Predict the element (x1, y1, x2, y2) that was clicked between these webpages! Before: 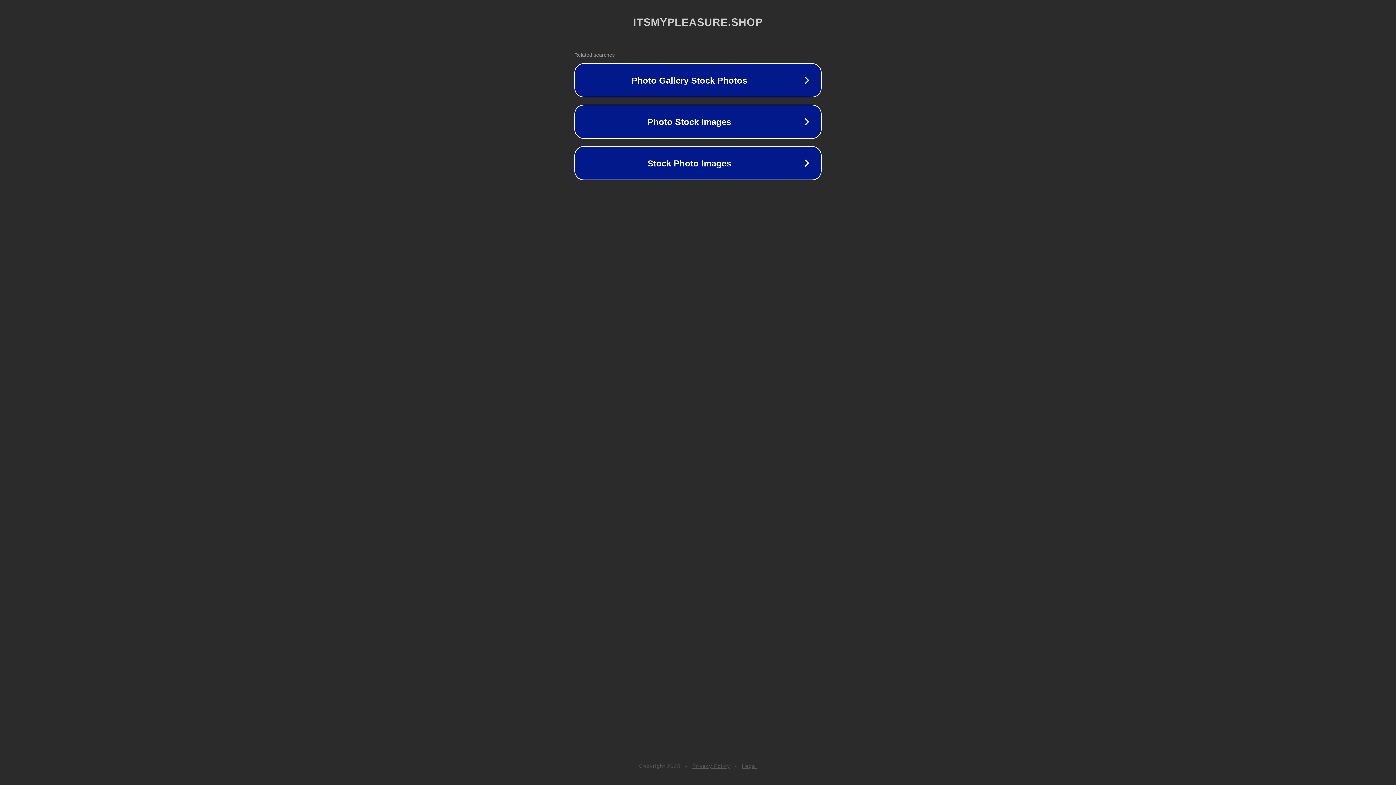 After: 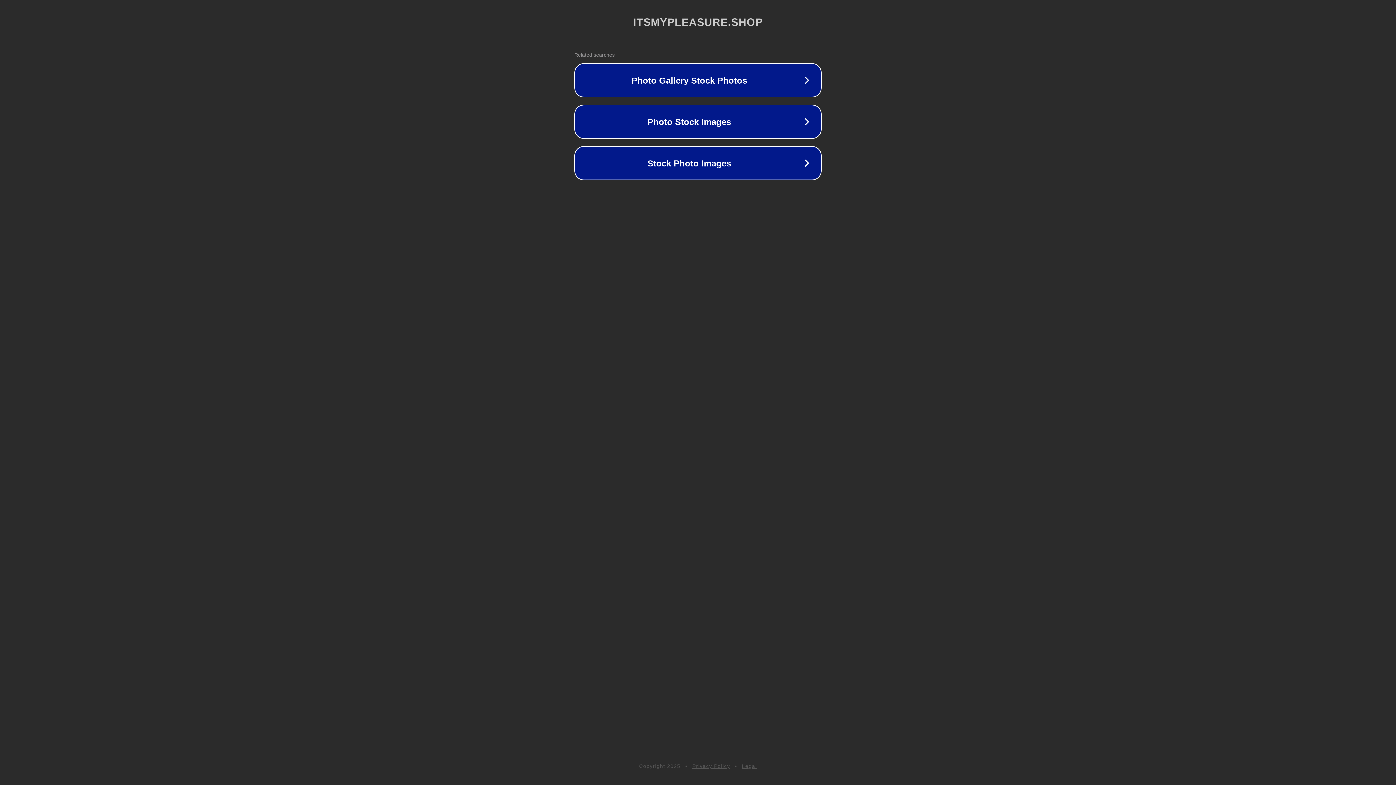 Action: label: Legal bbox: (742, 763, 757, 769)